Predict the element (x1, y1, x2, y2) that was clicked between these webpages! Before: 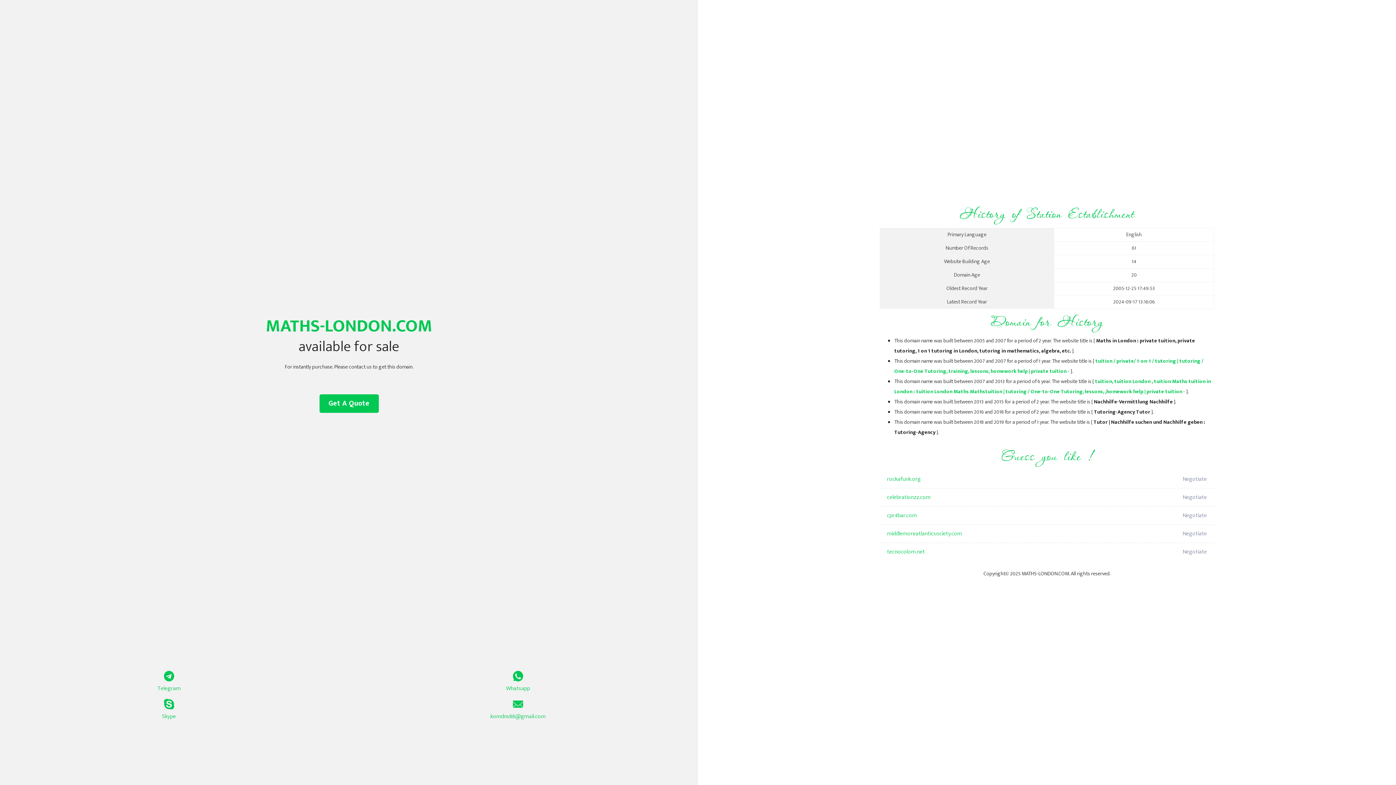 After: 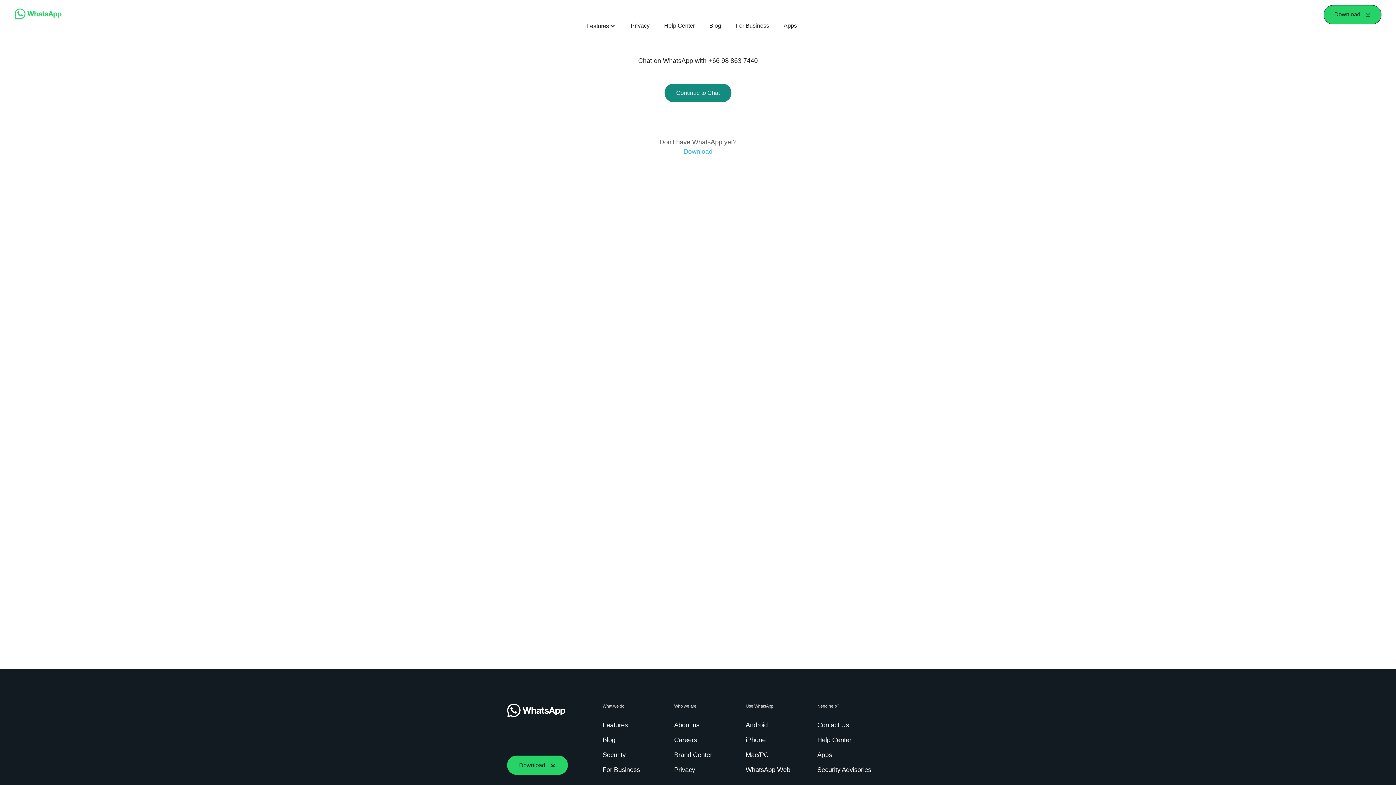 Action: bbox: (349, 671, 687, 693) label: Whatsapp